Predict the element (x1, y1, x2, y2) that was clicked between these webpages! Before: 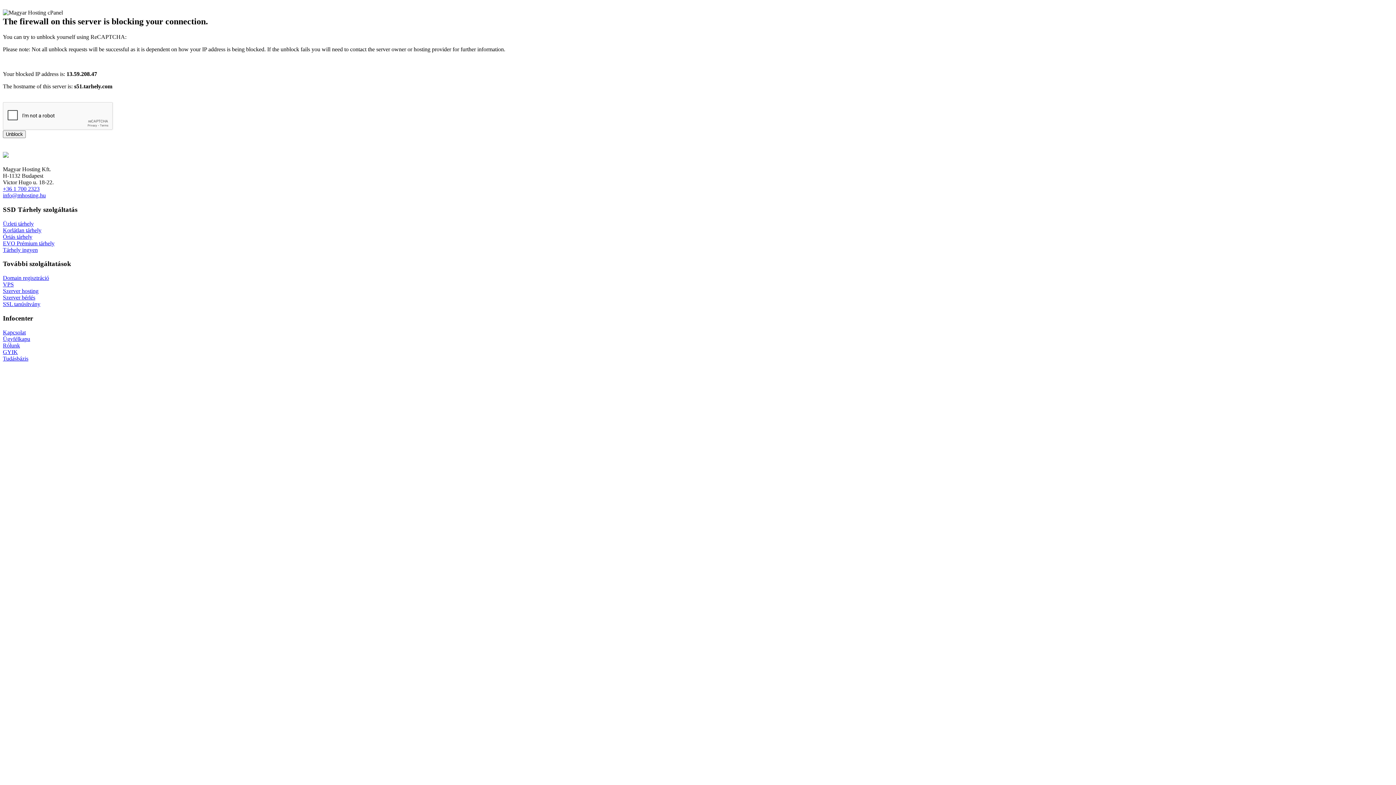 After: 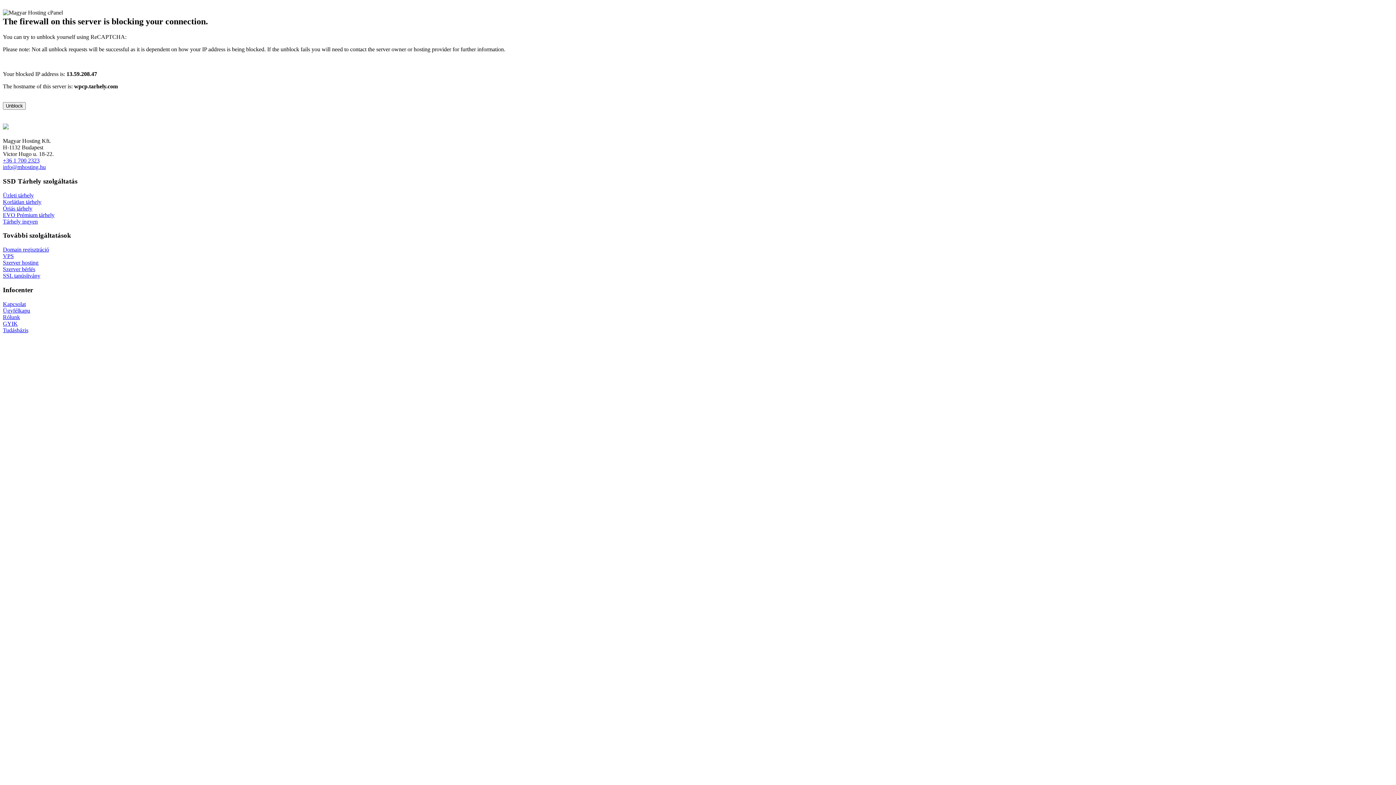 Action: bbox: (2, 274, 49, 281) label: Domain regisztráció